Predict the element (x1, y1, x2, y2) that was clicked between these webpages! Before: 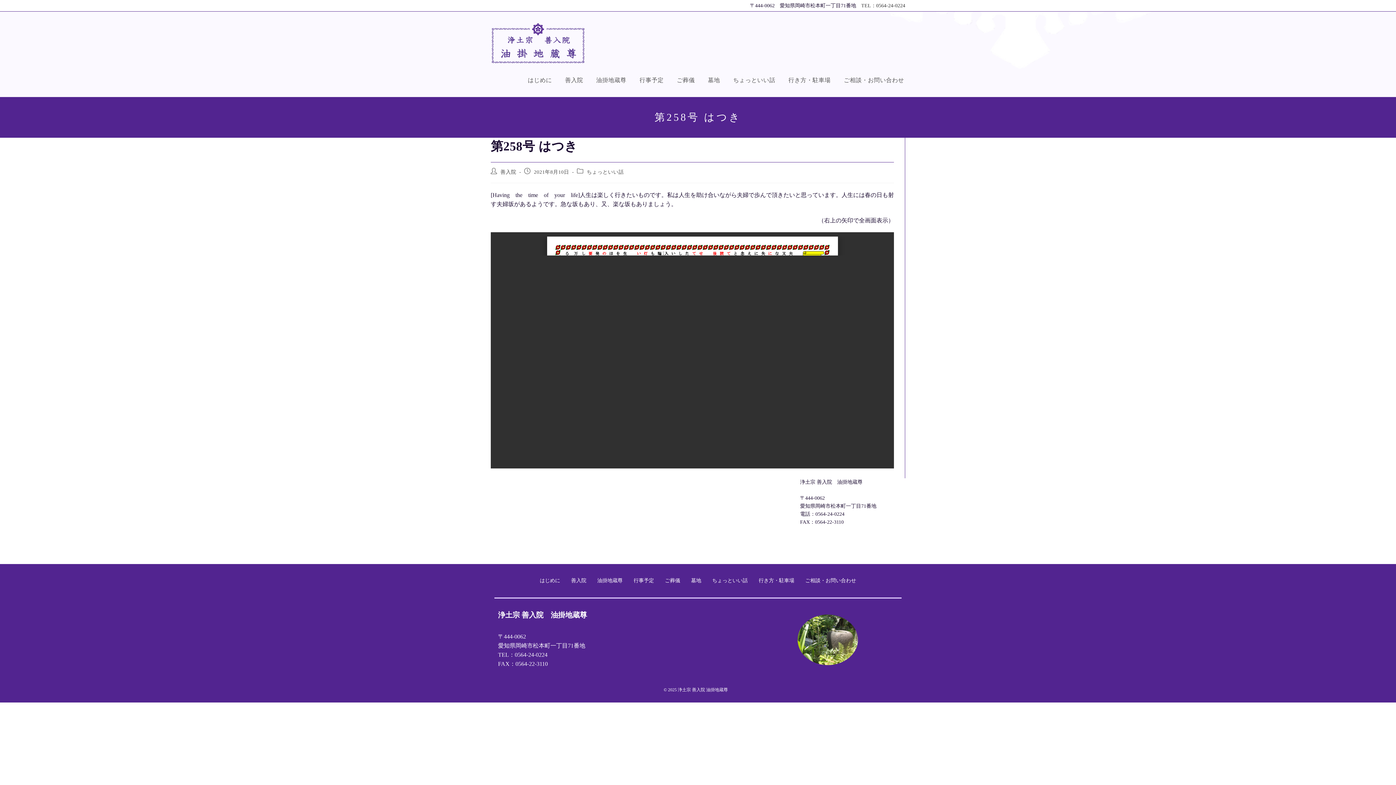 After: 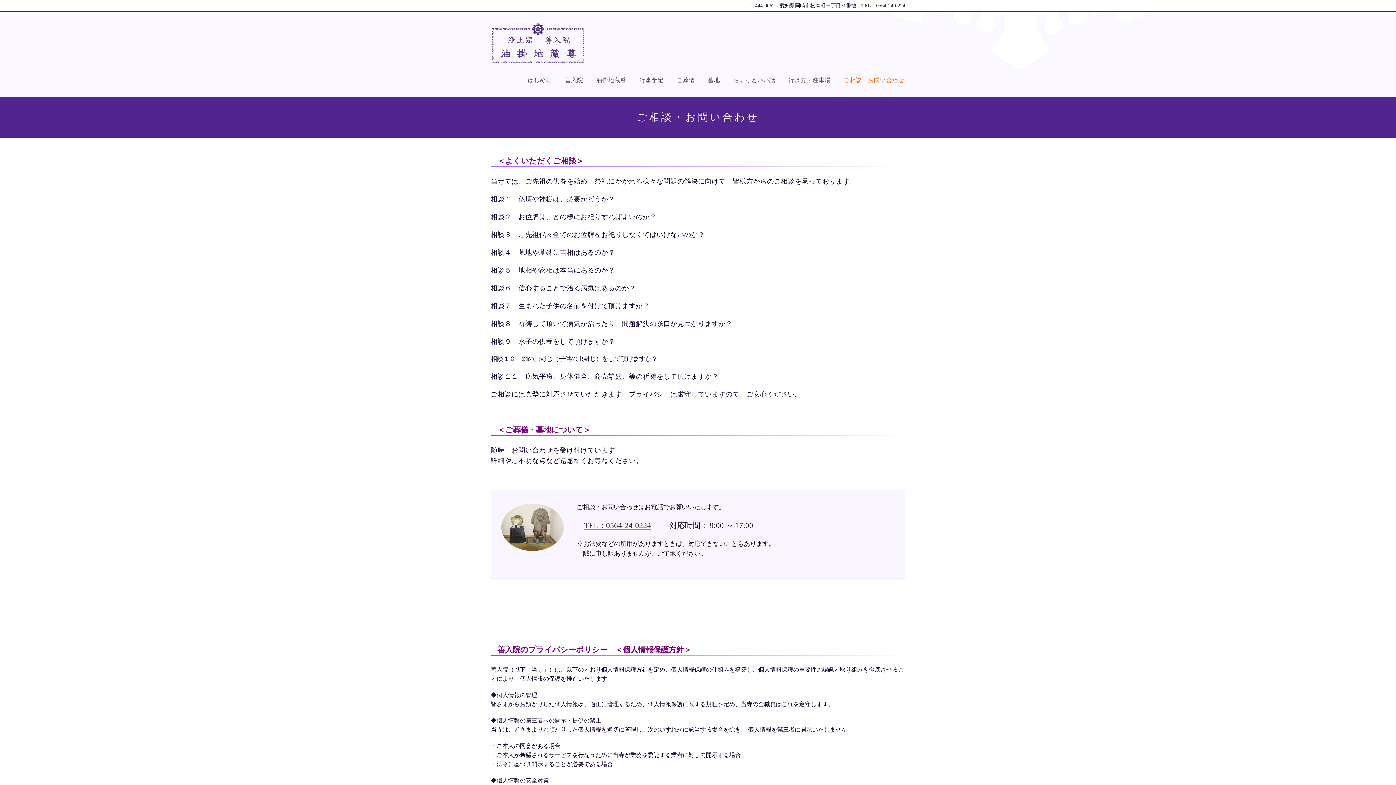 Action: label: ご相談・お問い合わせ bbox: (837, 63, 910, 97)